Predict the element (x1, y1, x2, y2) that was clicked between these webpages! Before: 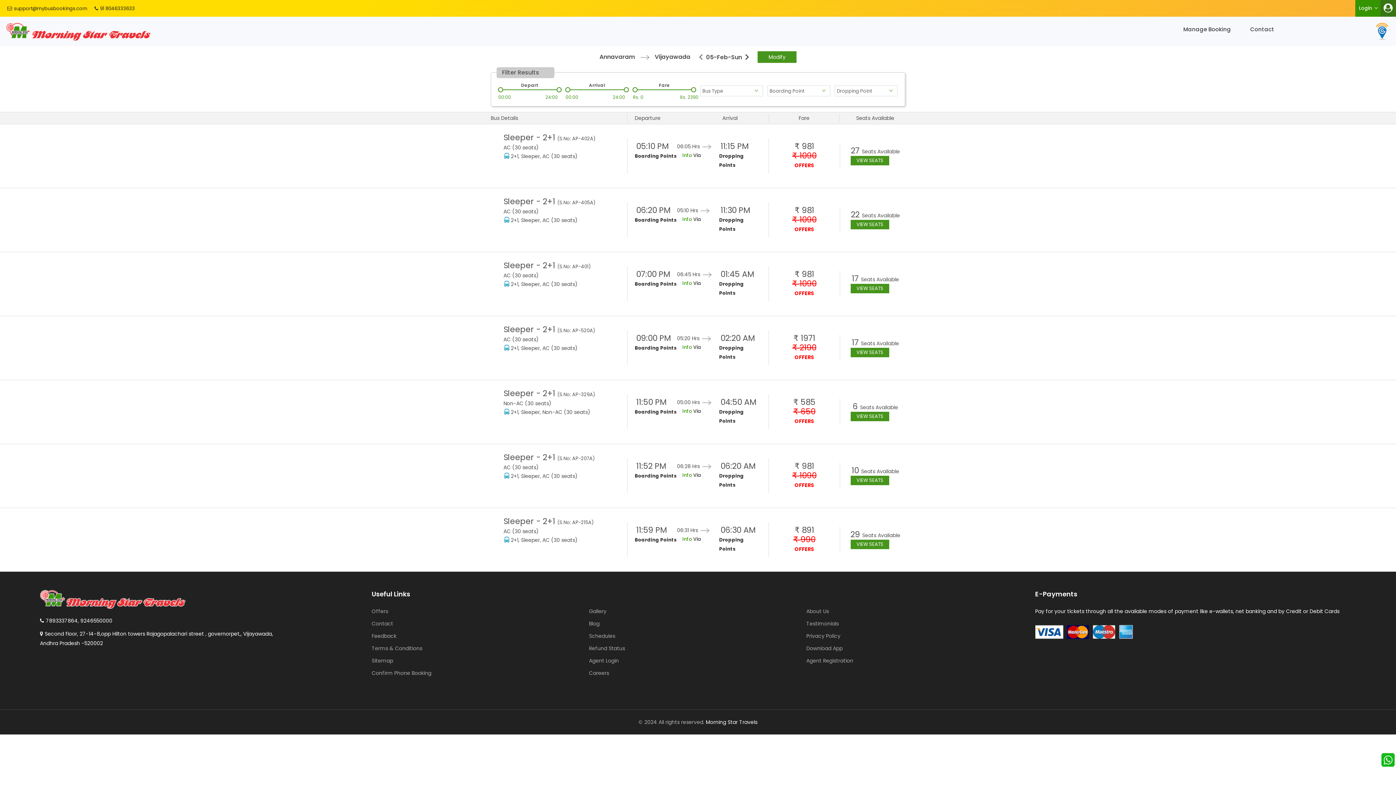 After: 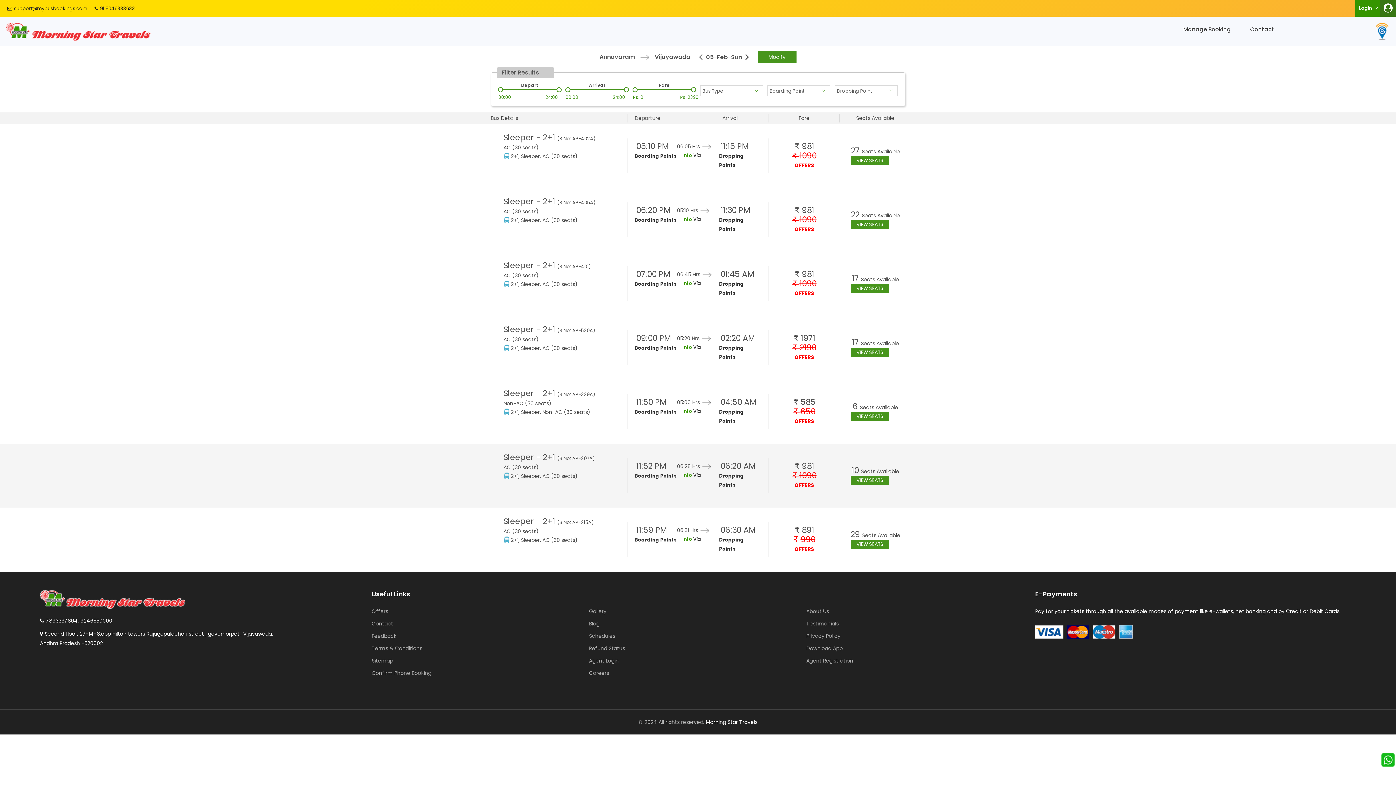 Action: bbox: (692, 472, 701, 478) label:  Via